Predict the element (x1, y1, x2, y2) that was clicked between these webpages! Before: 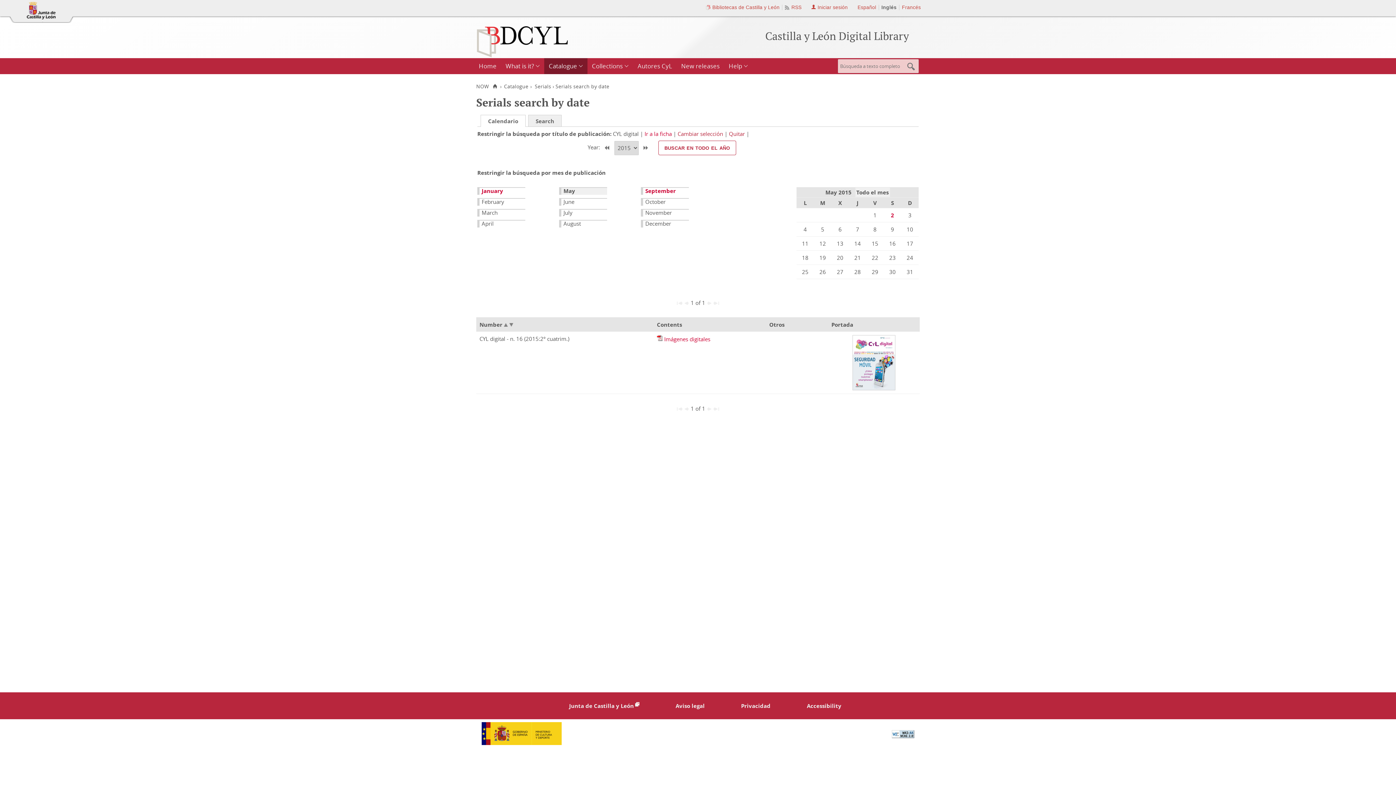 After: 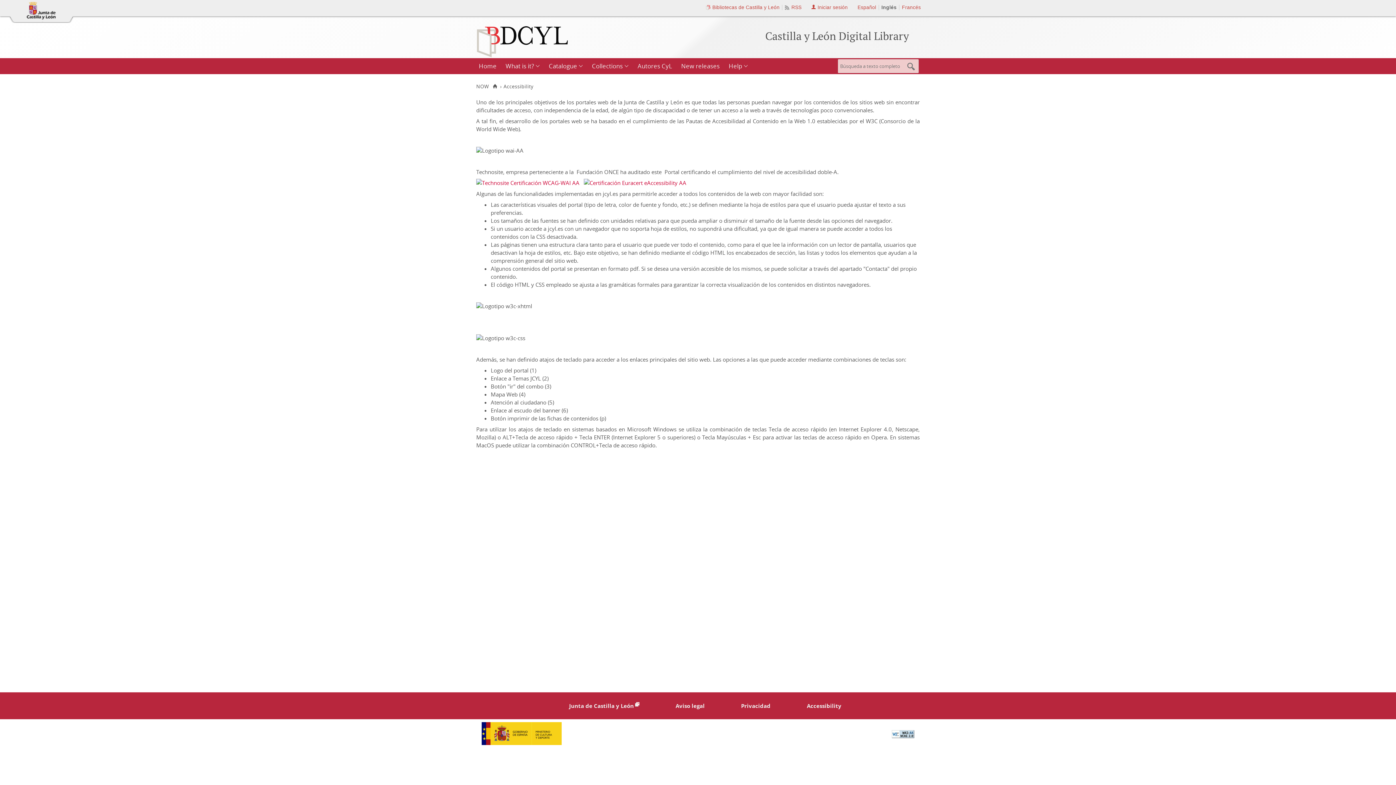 Action: bbox: (807, 702, 841, 709) label: Accessibility